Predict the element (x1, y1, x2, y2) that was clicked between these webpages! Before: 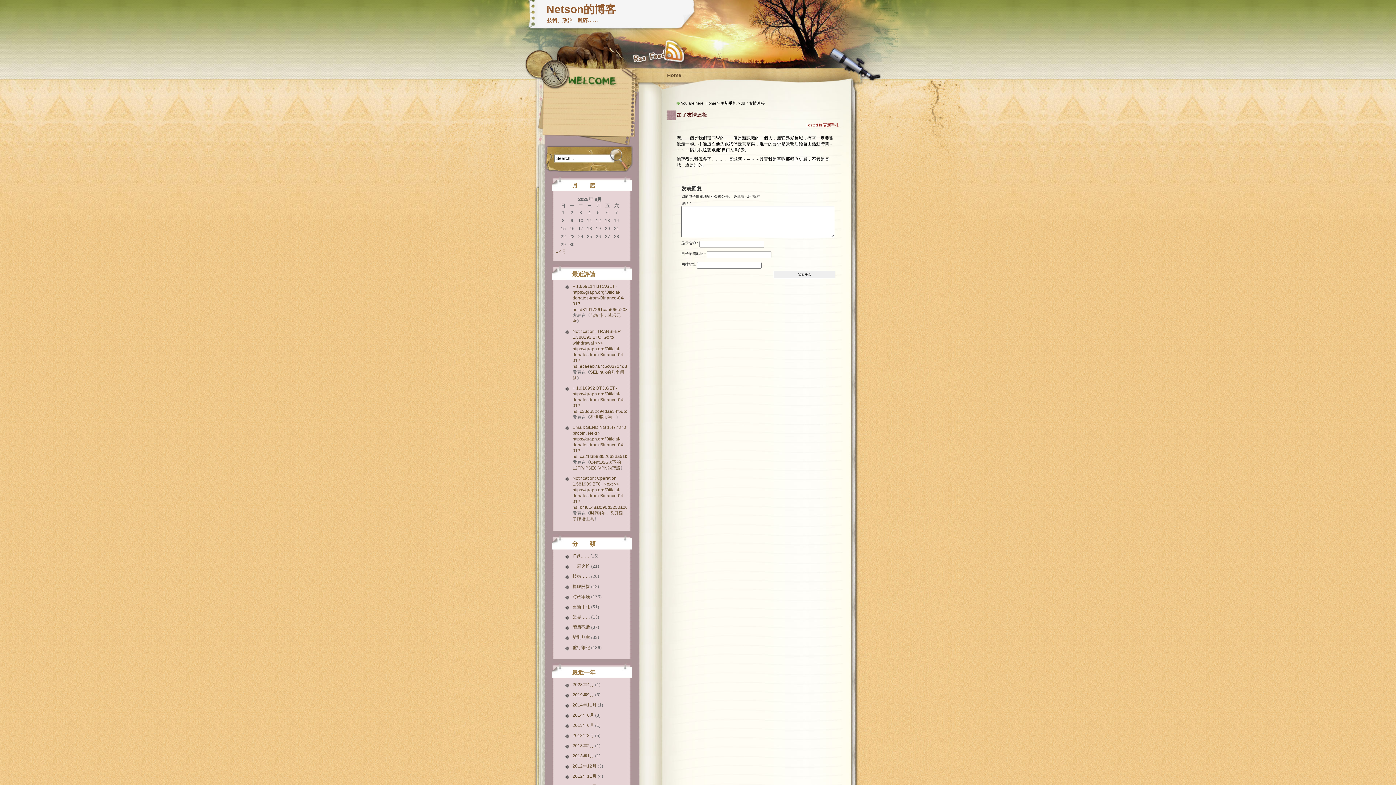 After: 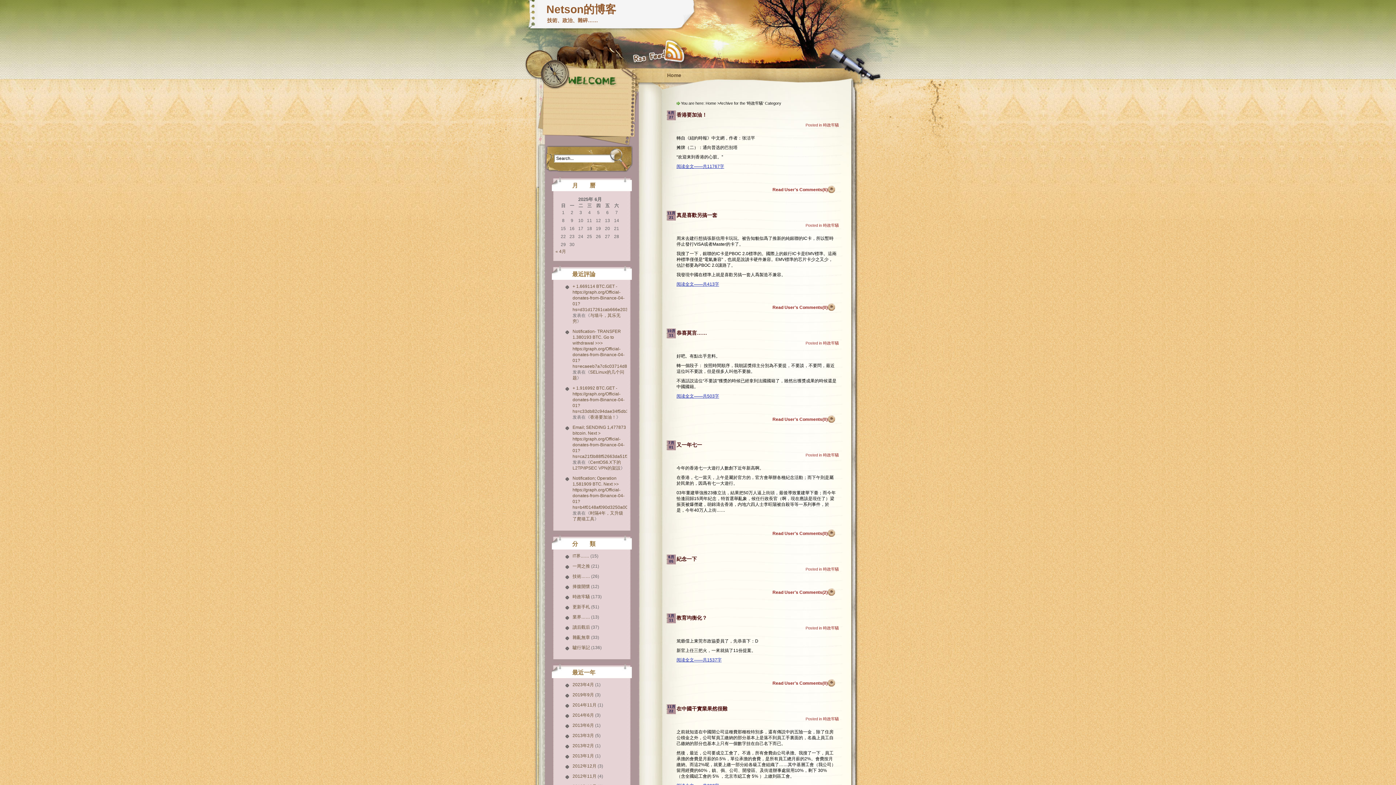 Action: bbox: (572, 594, 590, 599) label: 時政牢騷